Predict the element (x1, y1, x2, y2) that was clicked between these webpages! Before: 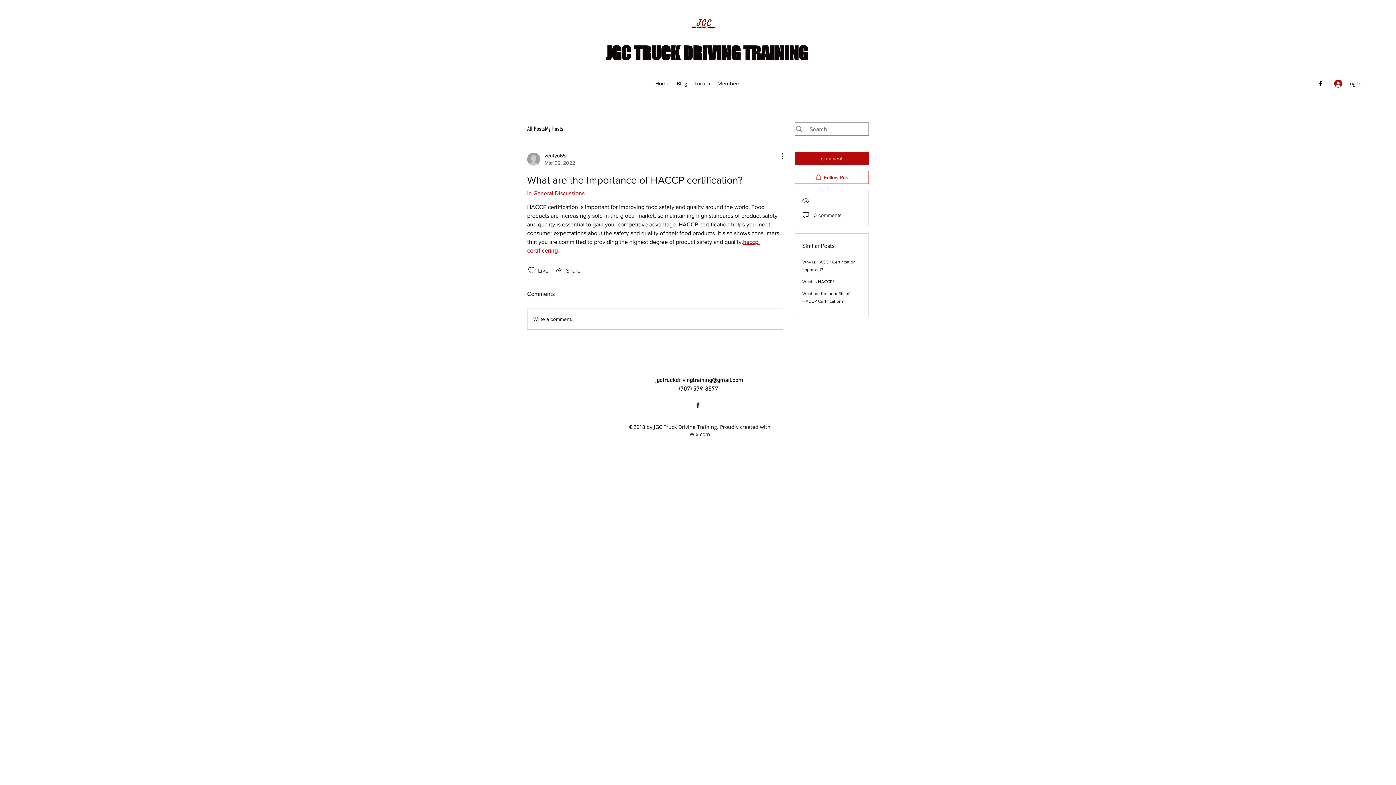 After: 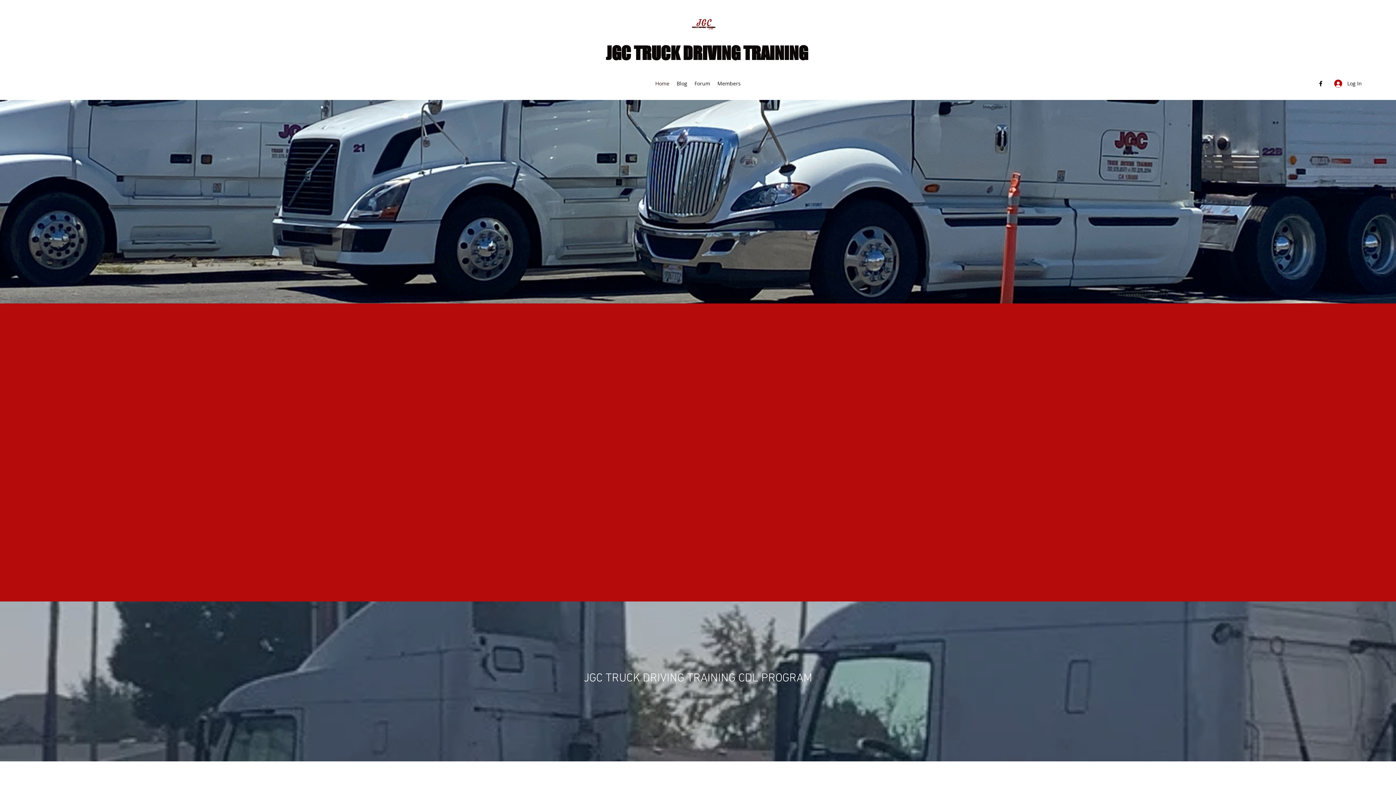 Action: label: JGC TRUCK DRIVING TRAINING bbox: (606, 42, 808, 63)